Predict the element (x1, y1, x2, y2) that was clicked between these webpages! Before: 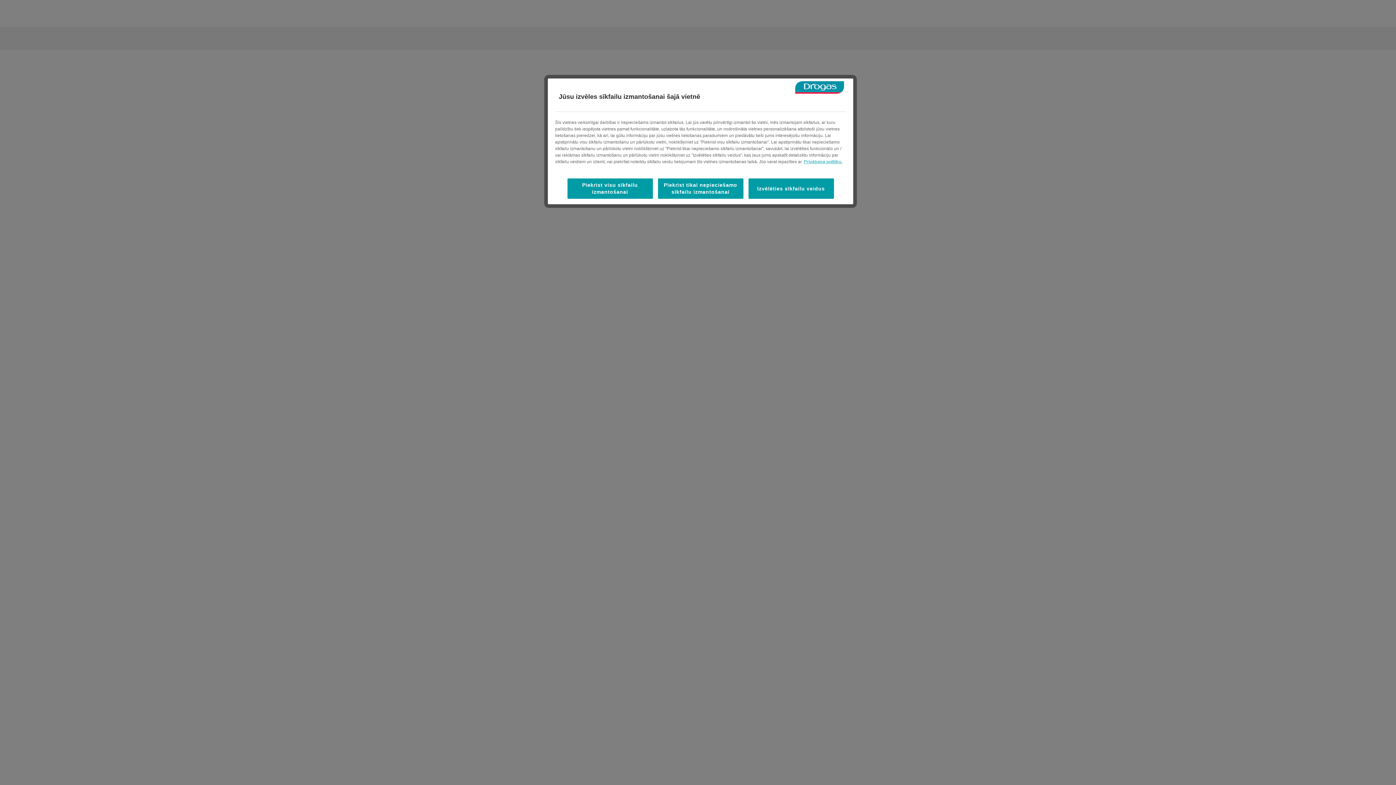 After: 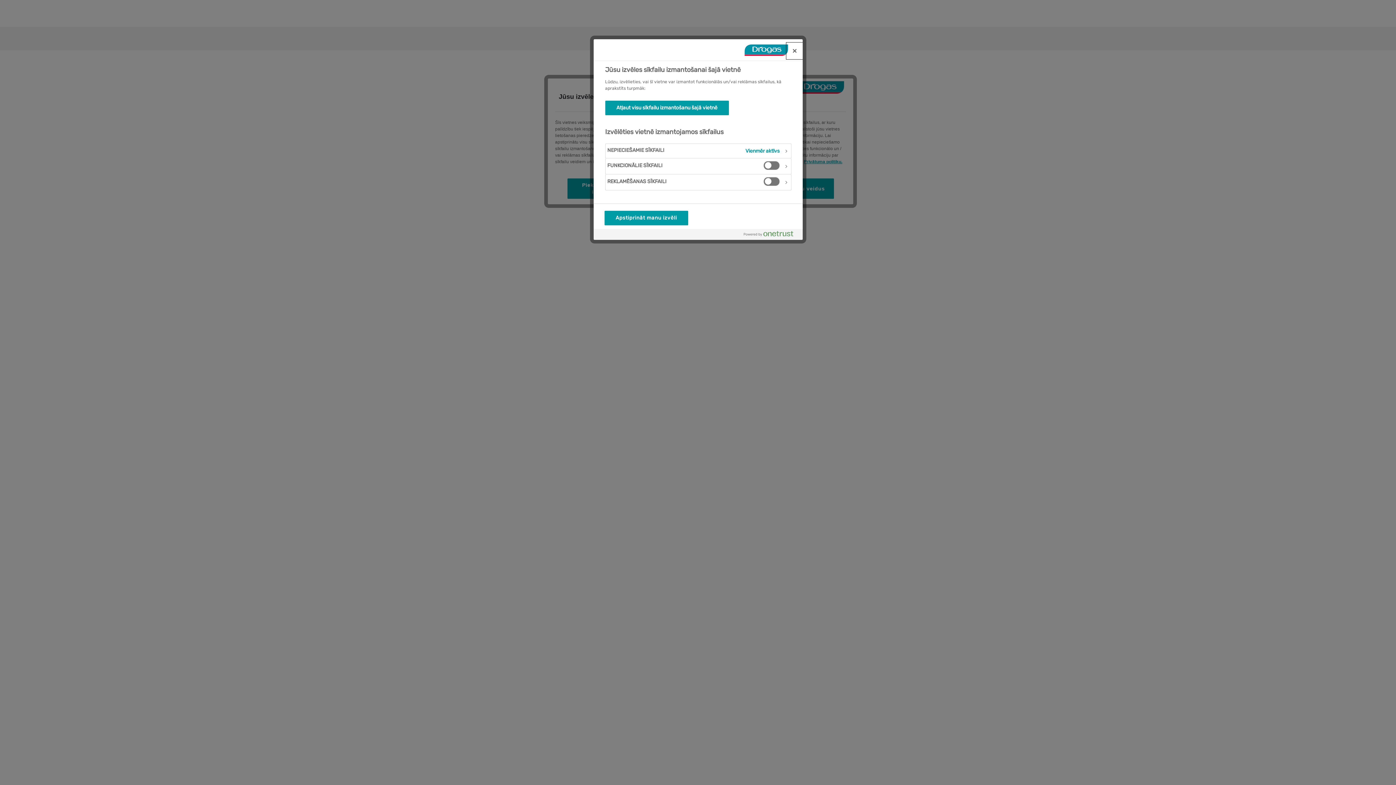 Action: bbox: (748, 178, 834, 198) label: Izvēlēties sīkfailu veidus